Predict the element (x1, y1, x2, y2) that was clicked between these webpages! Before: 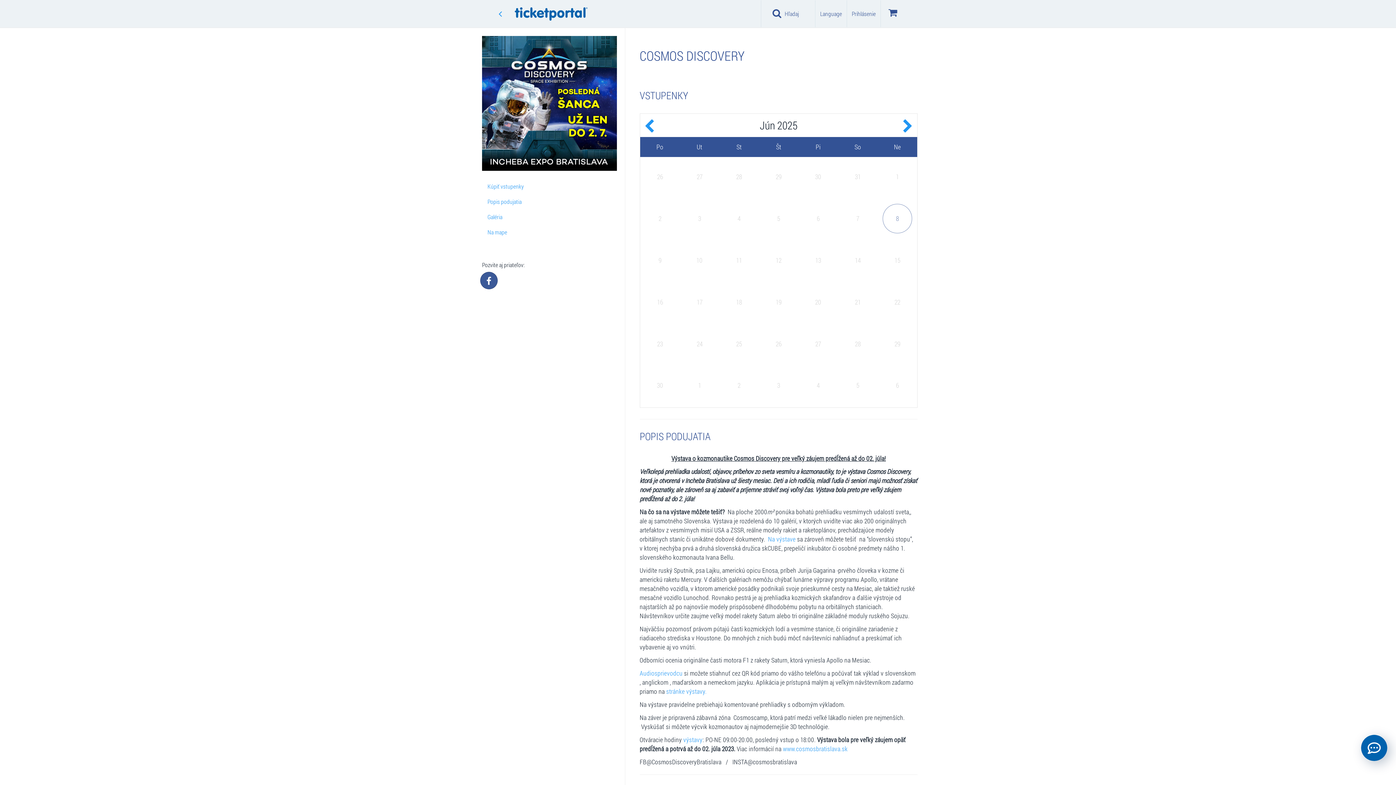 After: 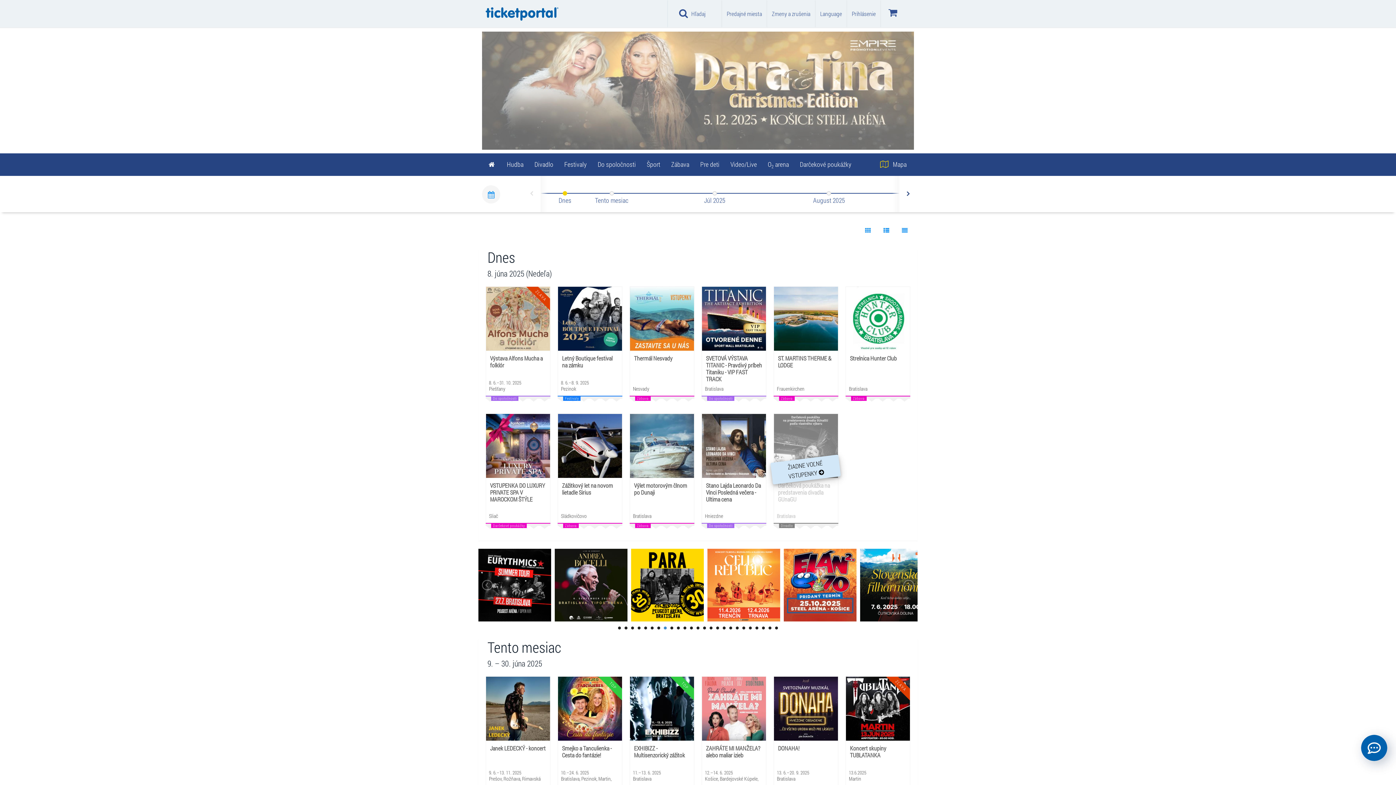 Action: bbox: (507, 3, 522, 25)